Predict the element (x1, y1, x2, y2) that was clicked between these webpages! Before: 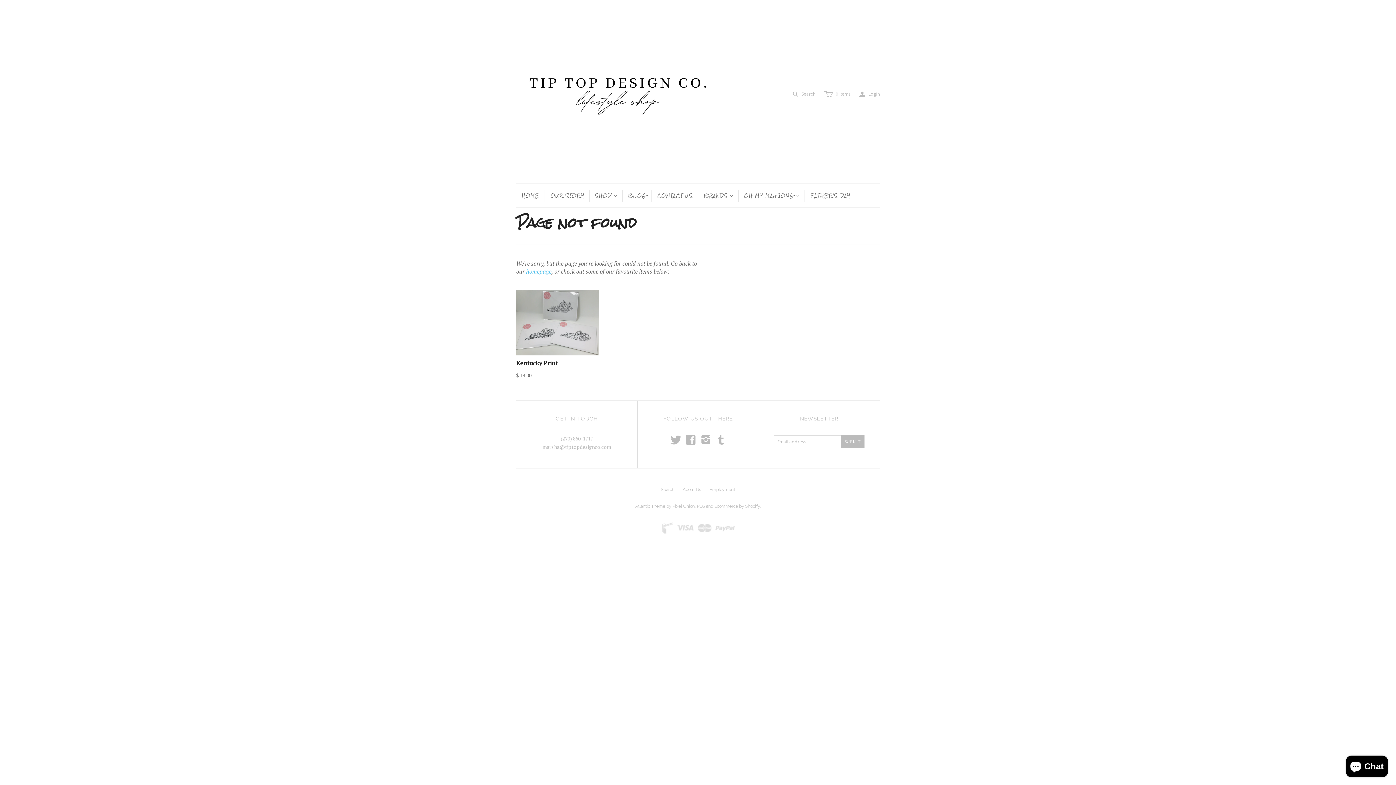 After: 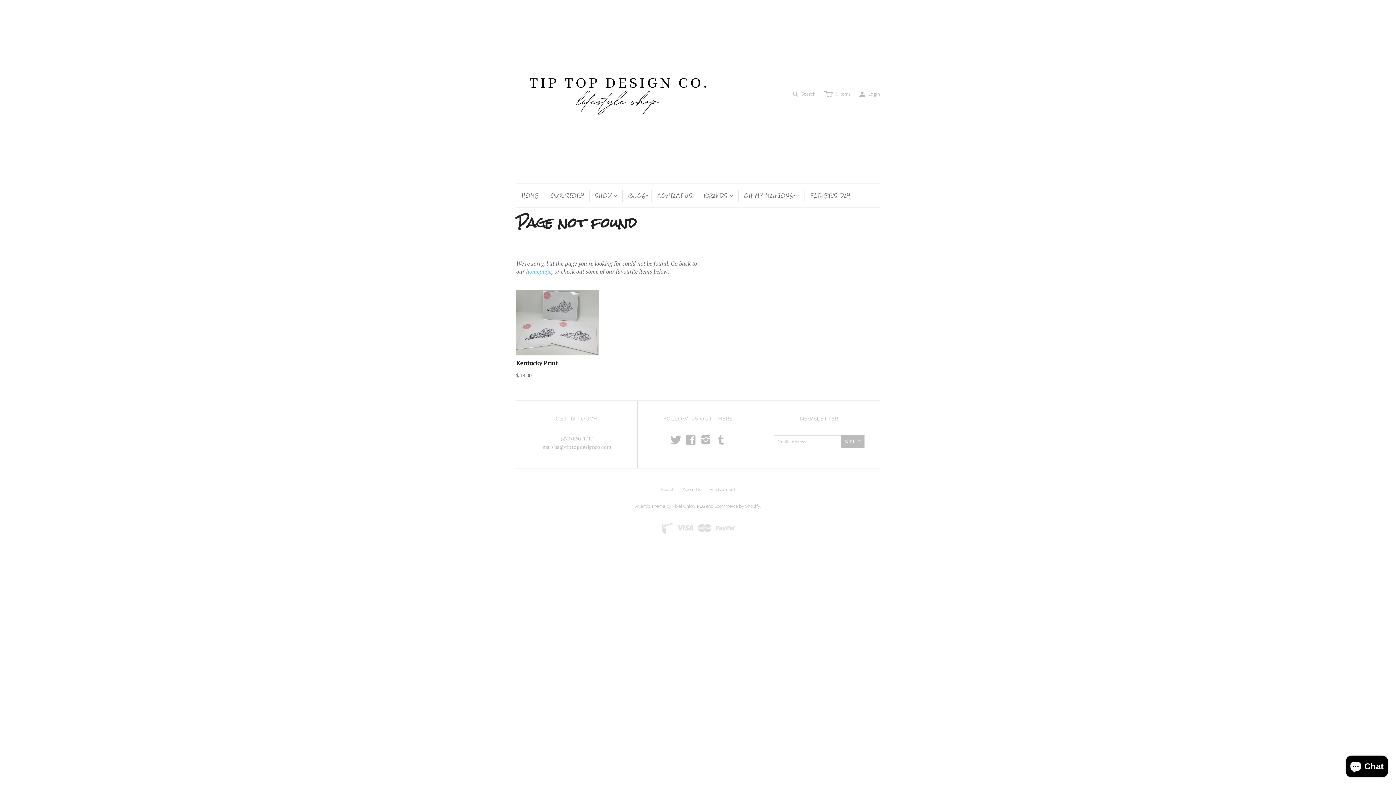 Action: bbox: (697, 504, 705, 509) label: POS